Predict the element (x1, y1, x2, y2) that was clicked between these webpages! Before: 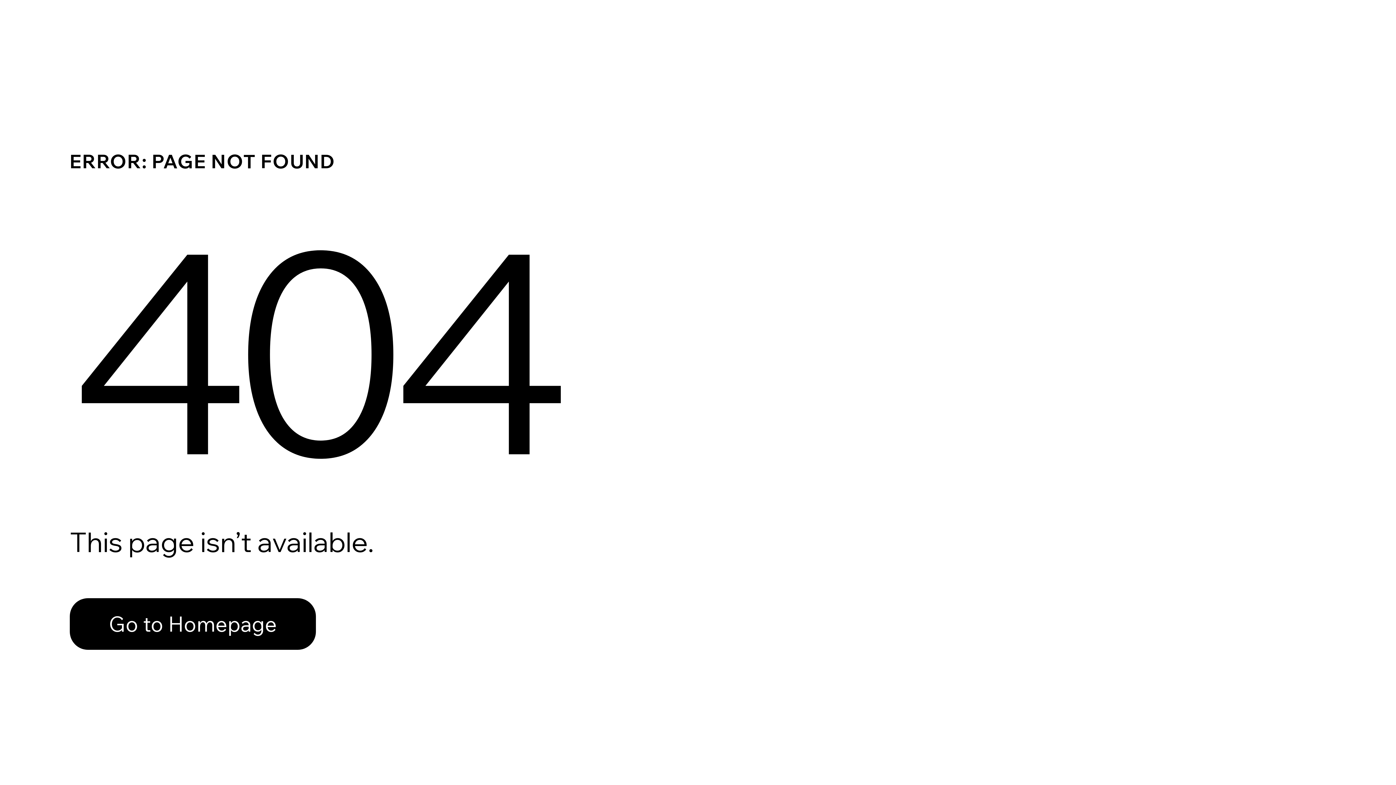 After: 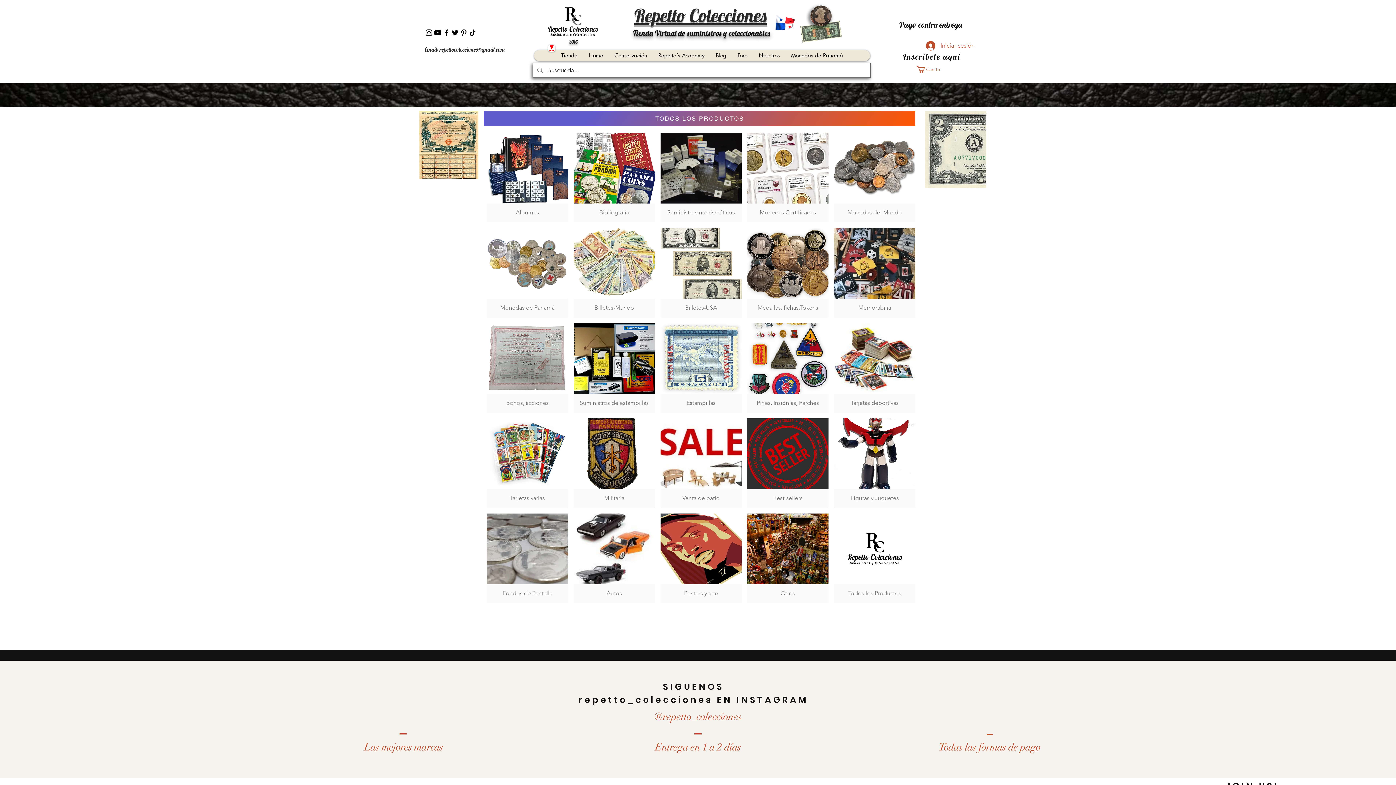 Action: label: Go to Homepage bbox: (69, 582, 768, 659)